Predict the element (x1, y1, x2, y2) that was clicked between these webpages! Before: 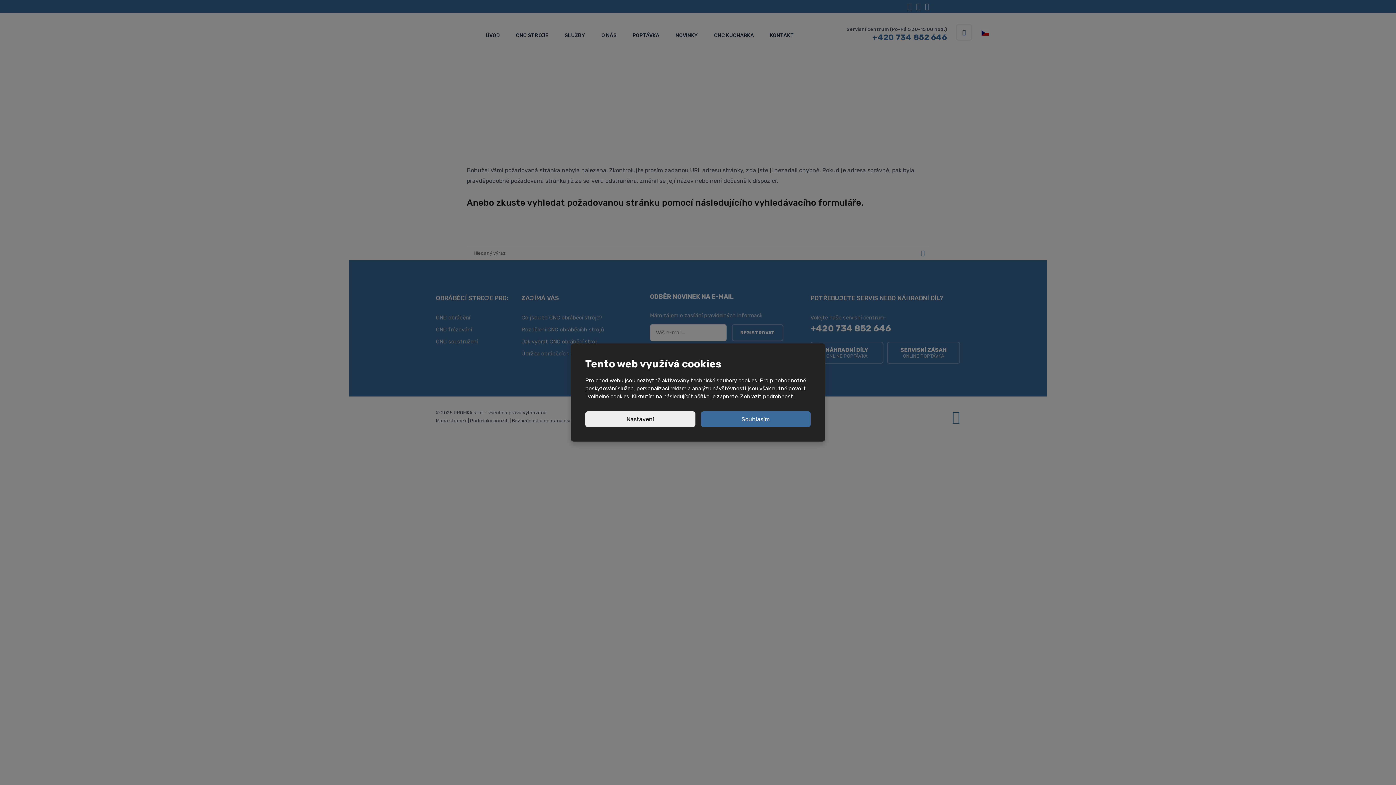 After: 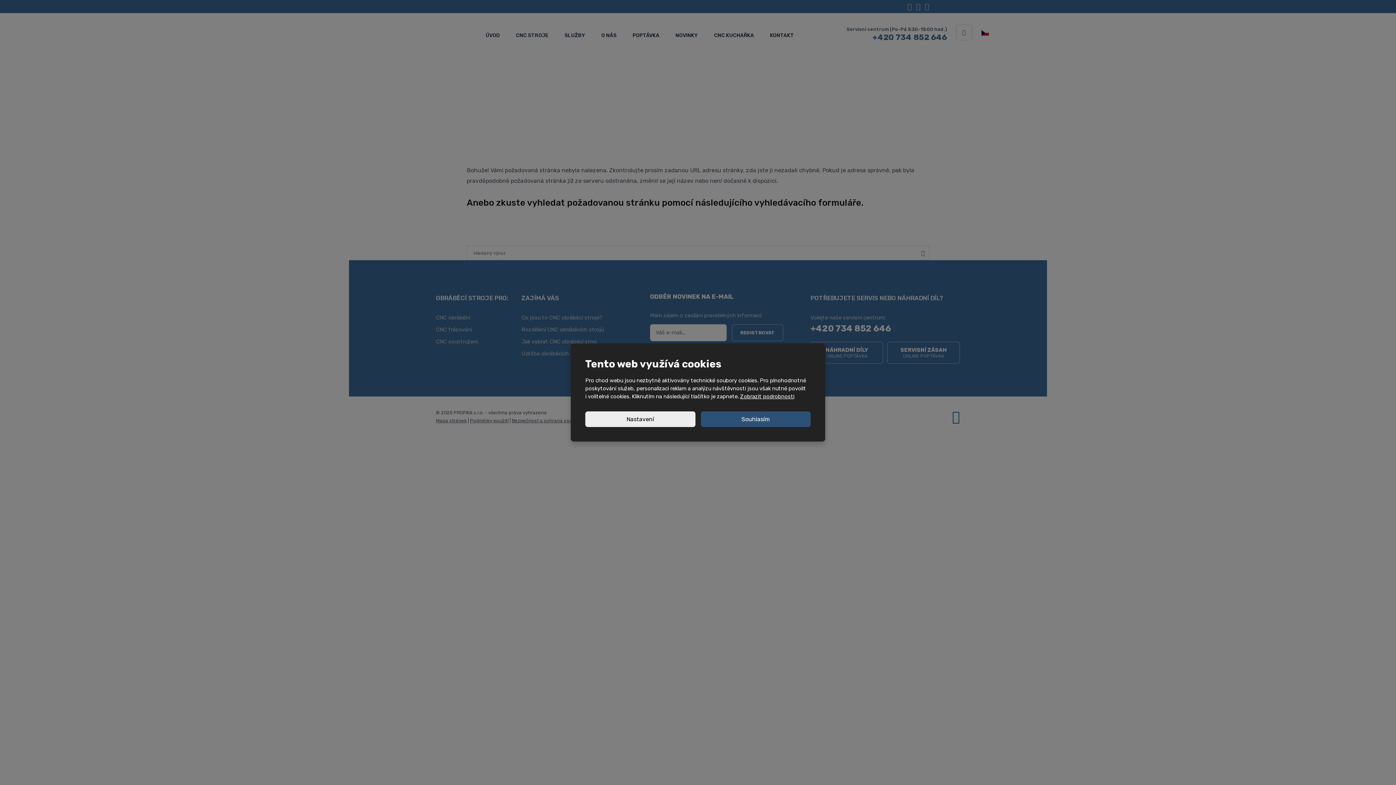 Action: bbox: (700, 411, 810, 427) label: Souhlasím